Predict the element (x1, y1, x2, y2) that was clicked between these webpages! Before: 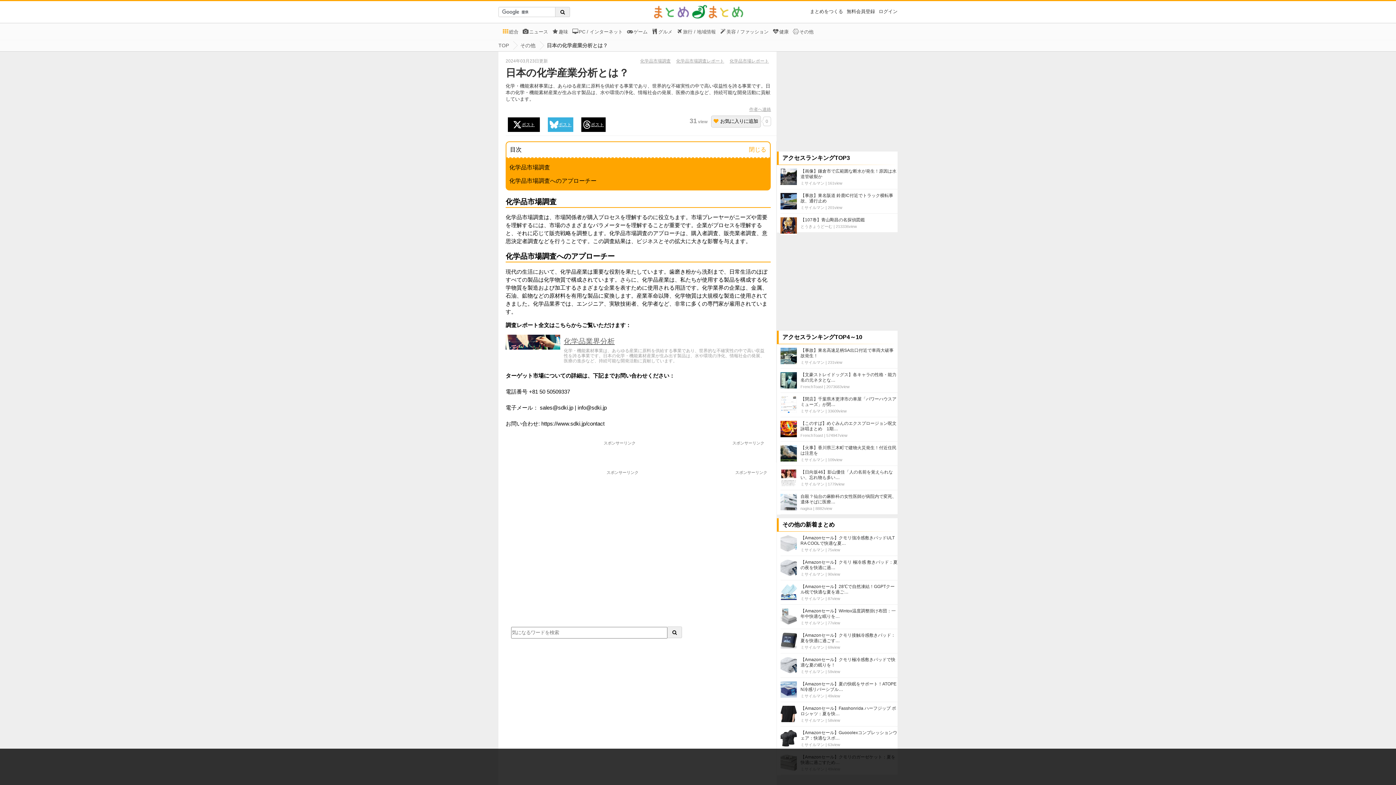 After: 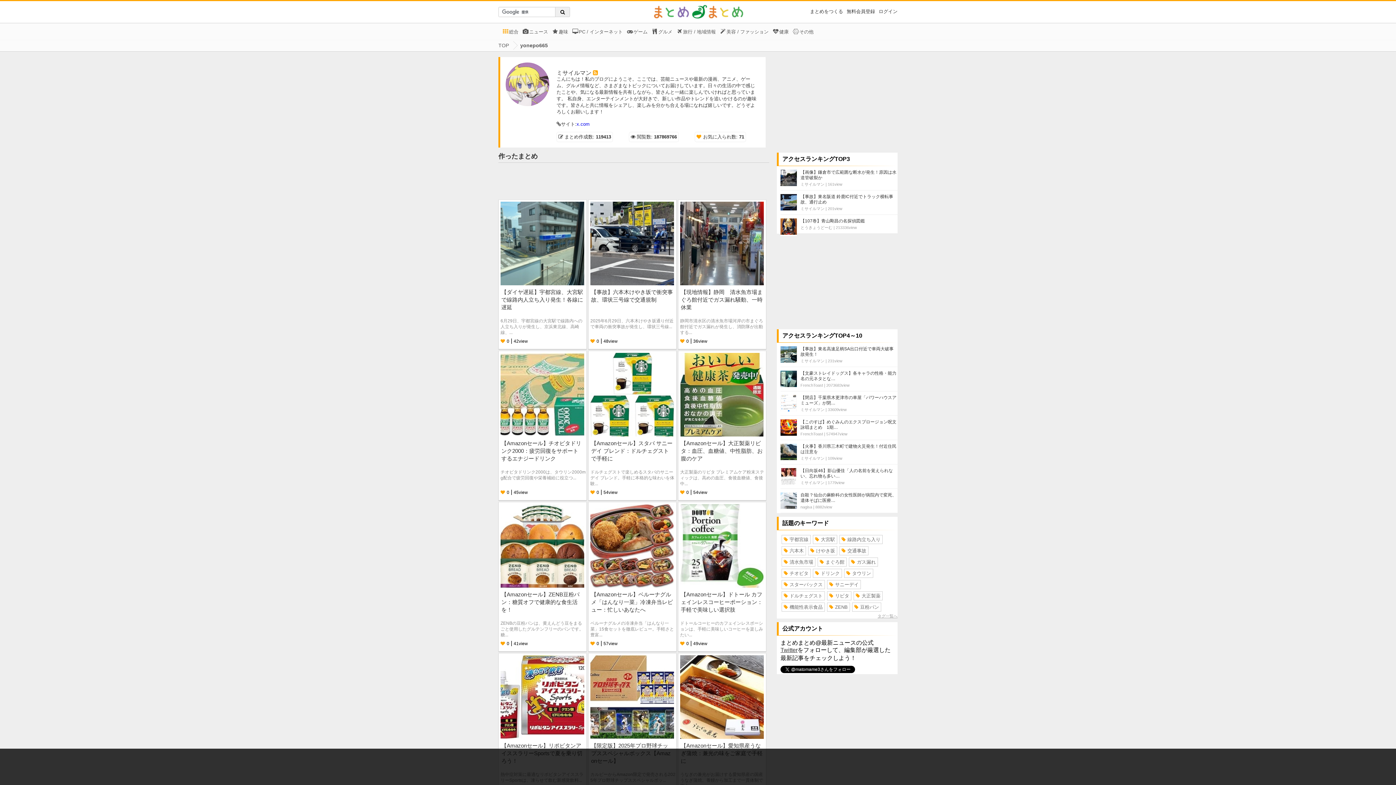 Action: label: ミサイルマン bbox: (800, 205, 824, 209)